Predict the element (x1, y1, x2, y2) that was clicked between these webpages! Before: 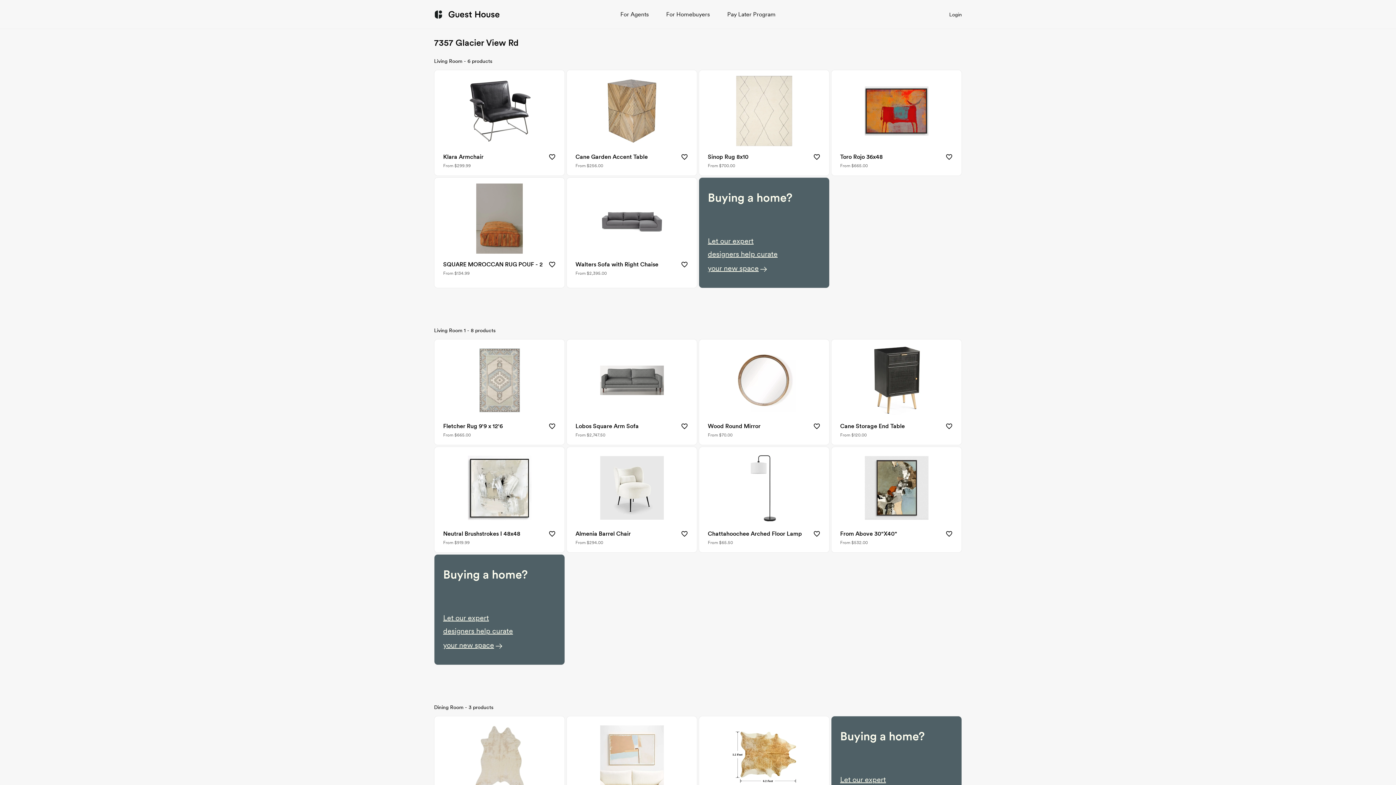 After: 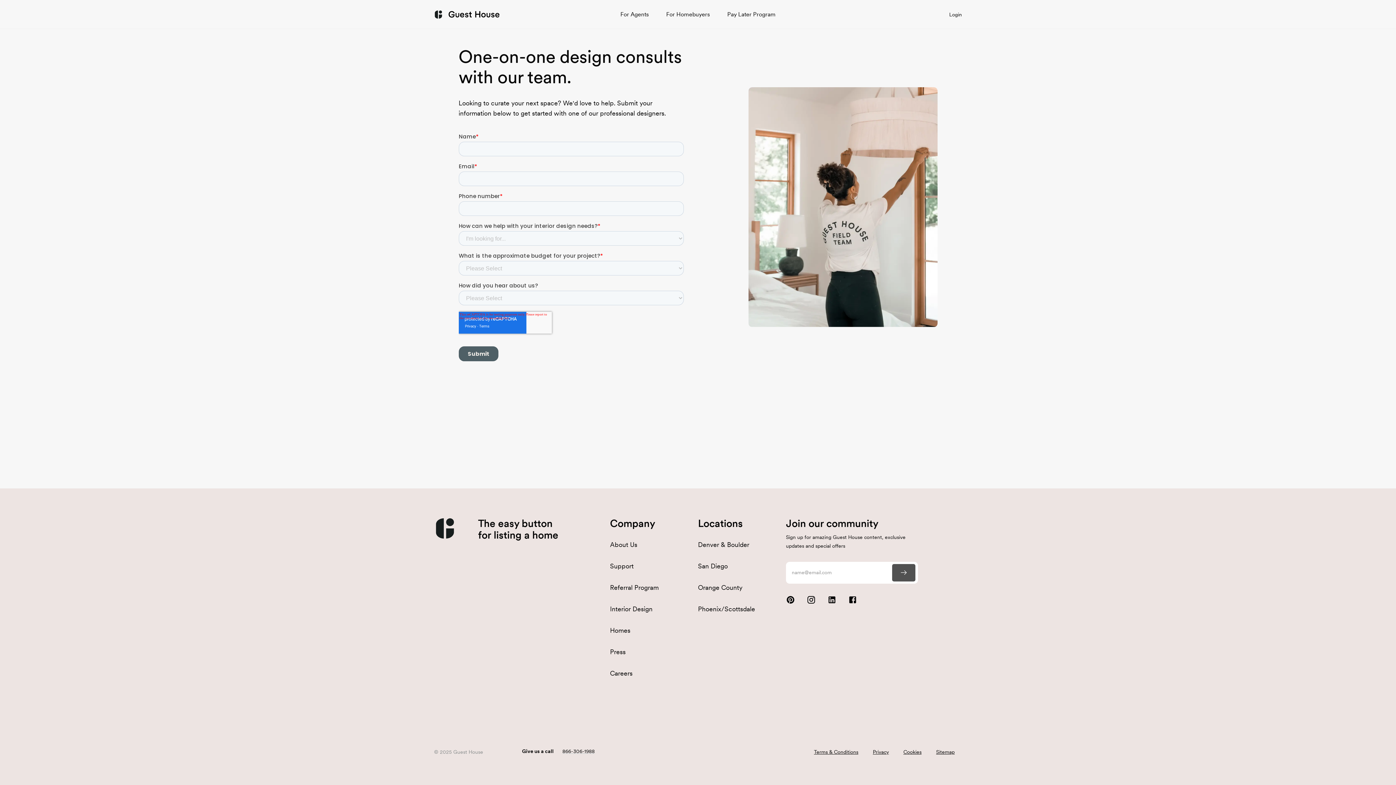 Action: bbox: (698, 177, 829, 288) label: Buying a home?
Let our expert
designers help curate
your new space